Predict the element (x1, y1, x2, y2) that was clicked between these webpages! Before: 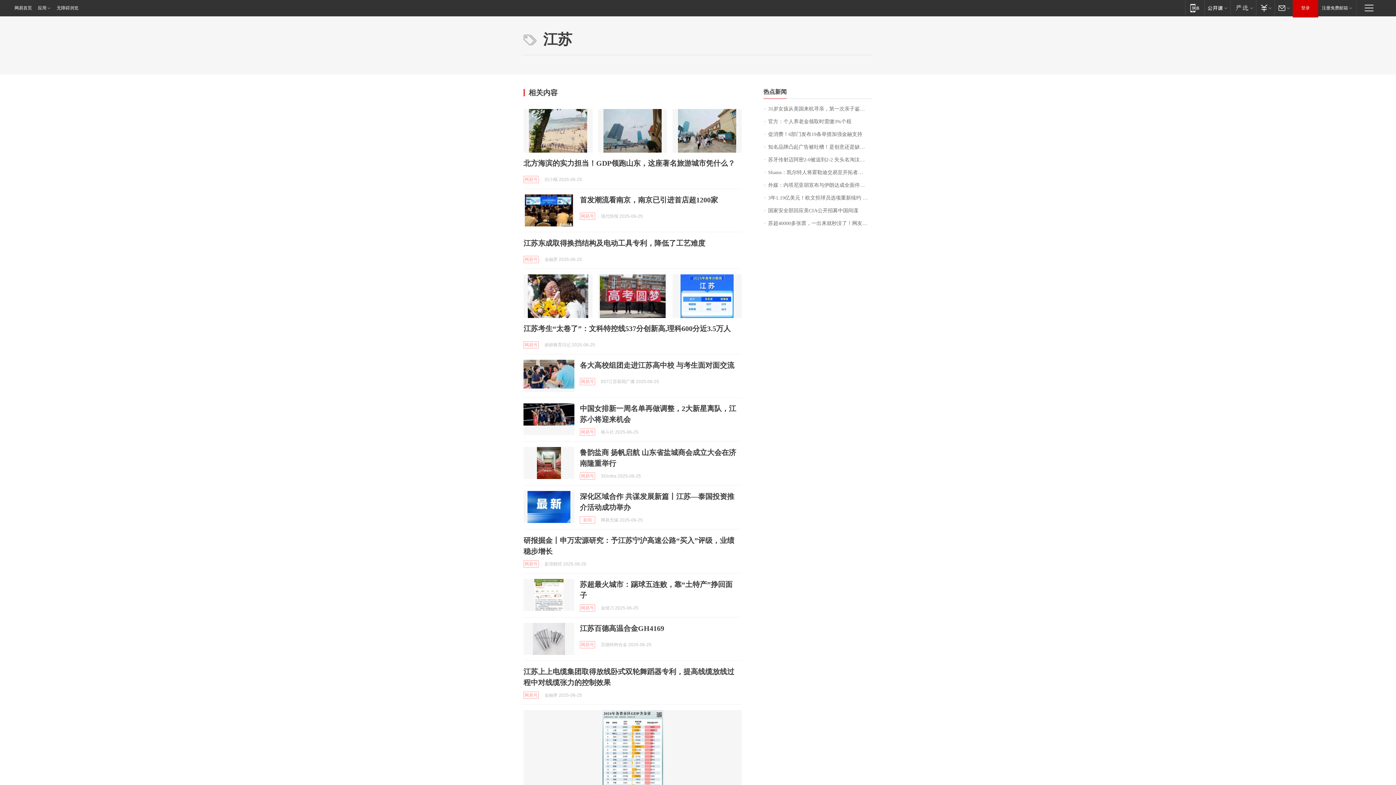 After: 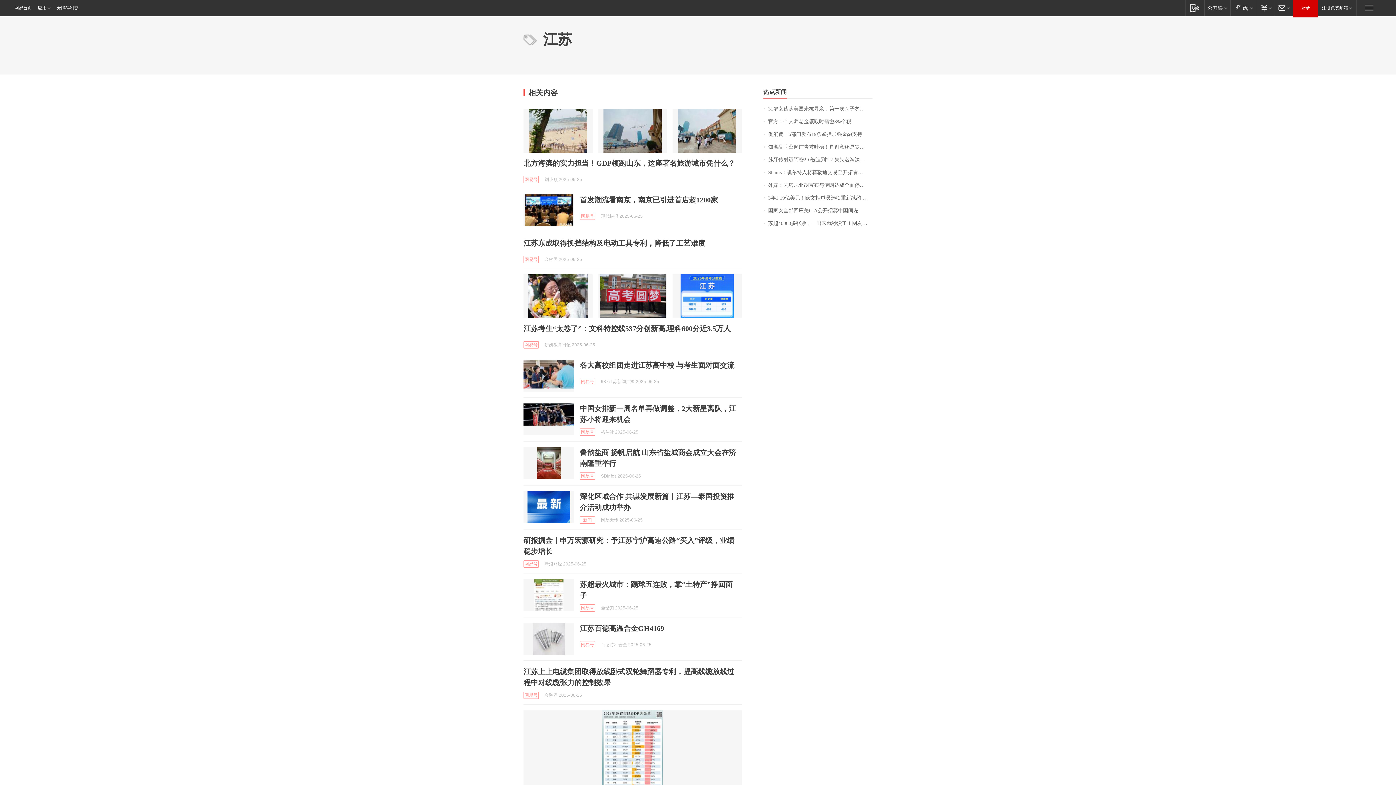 Action: bbox: (1293, 0, 1318, 16) label: 登录